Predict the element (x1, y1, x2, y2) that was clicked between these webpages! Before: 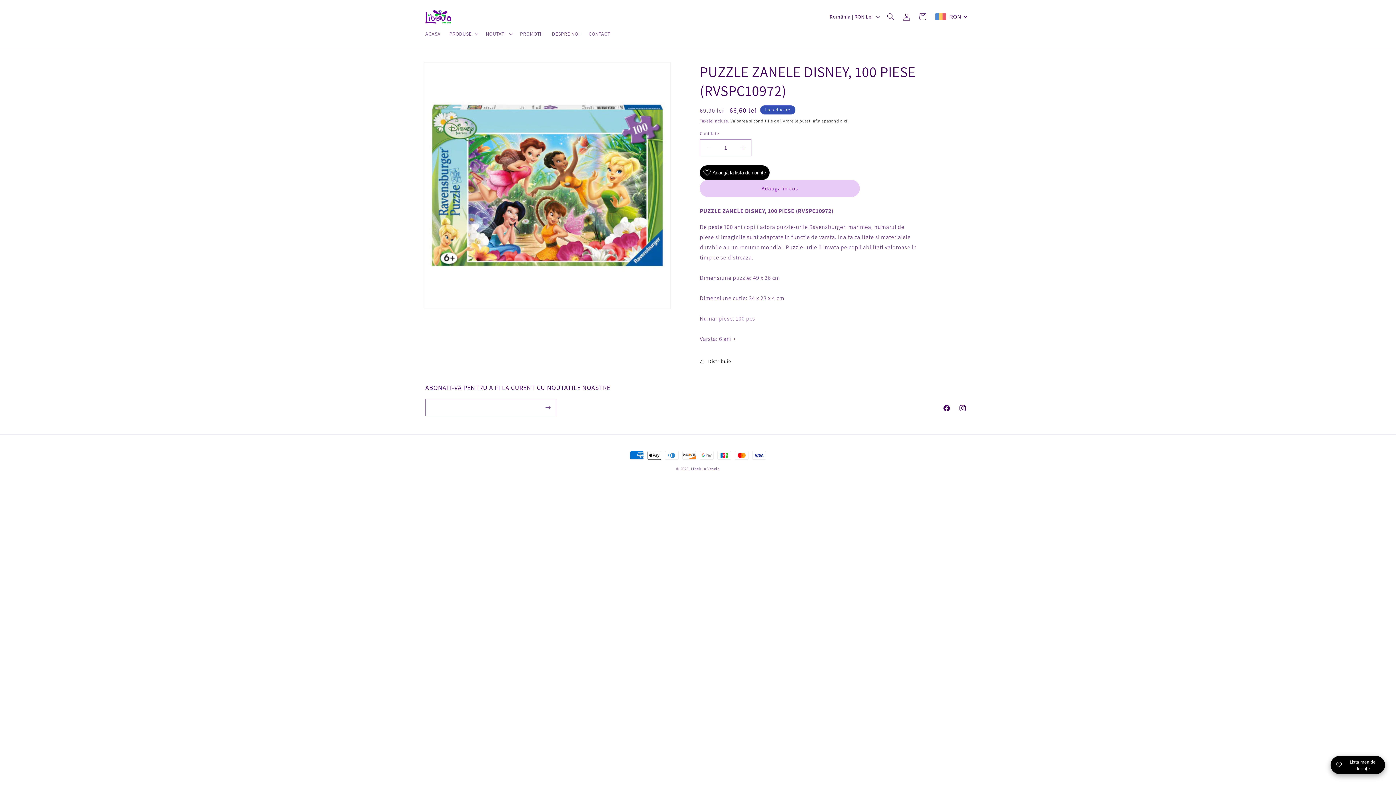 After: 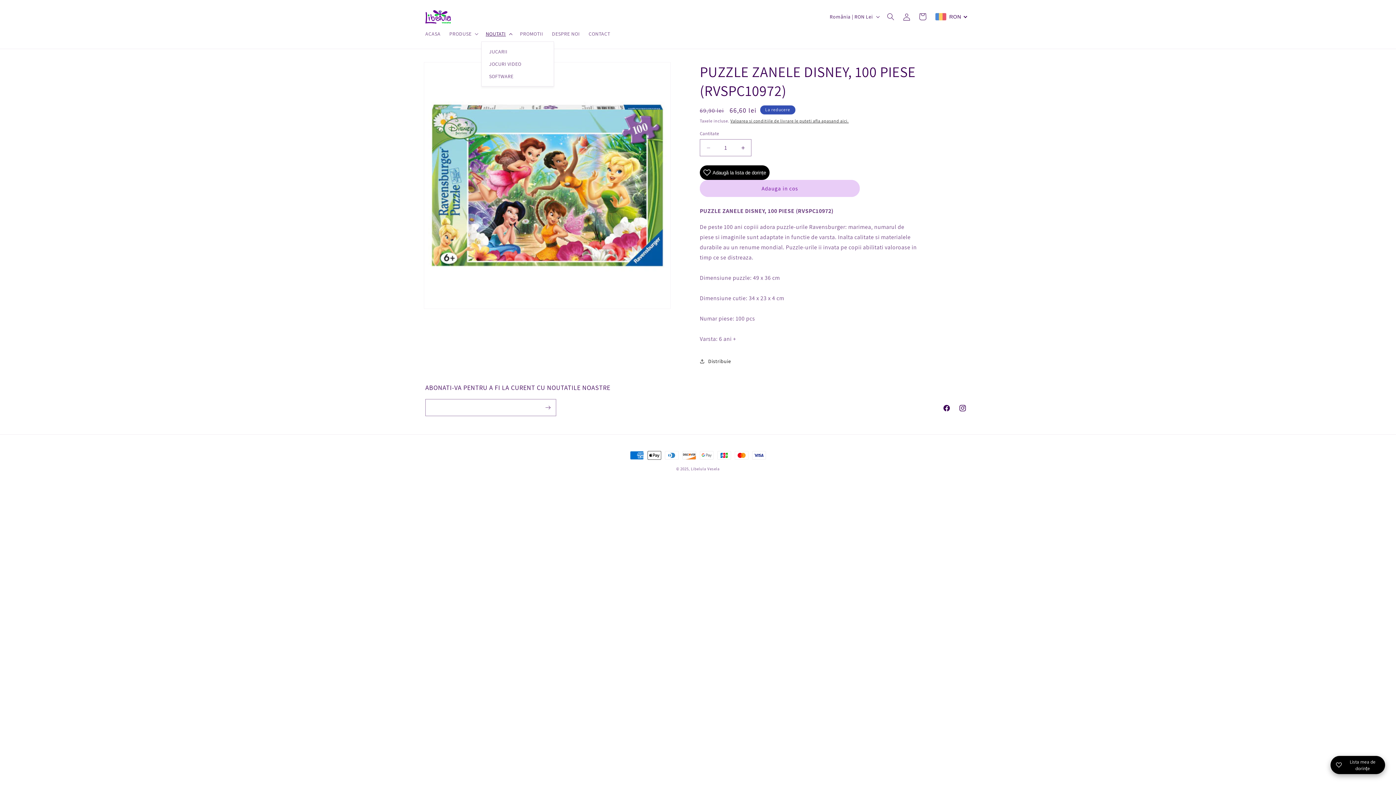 Action: bbox: (481, 26, 515, 41) label: NOUTATI